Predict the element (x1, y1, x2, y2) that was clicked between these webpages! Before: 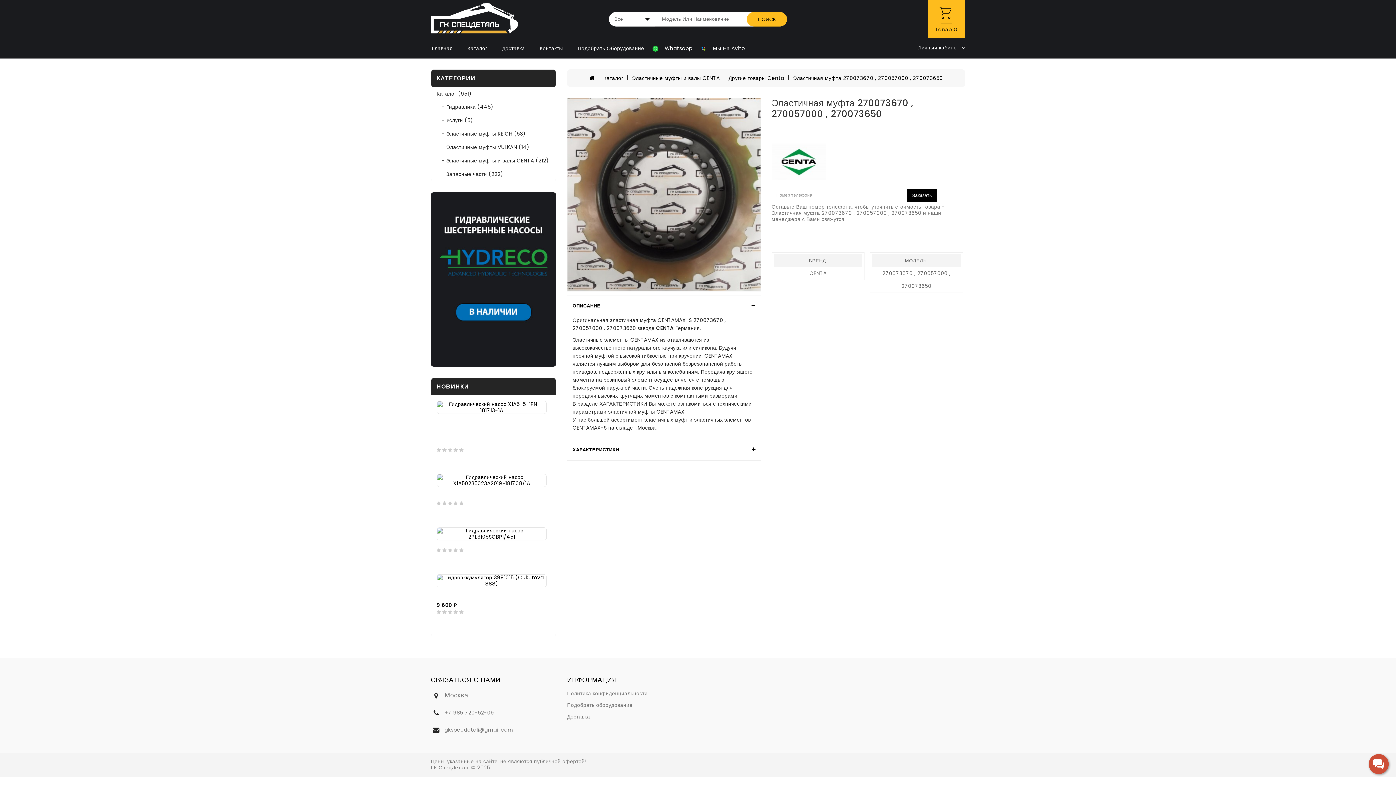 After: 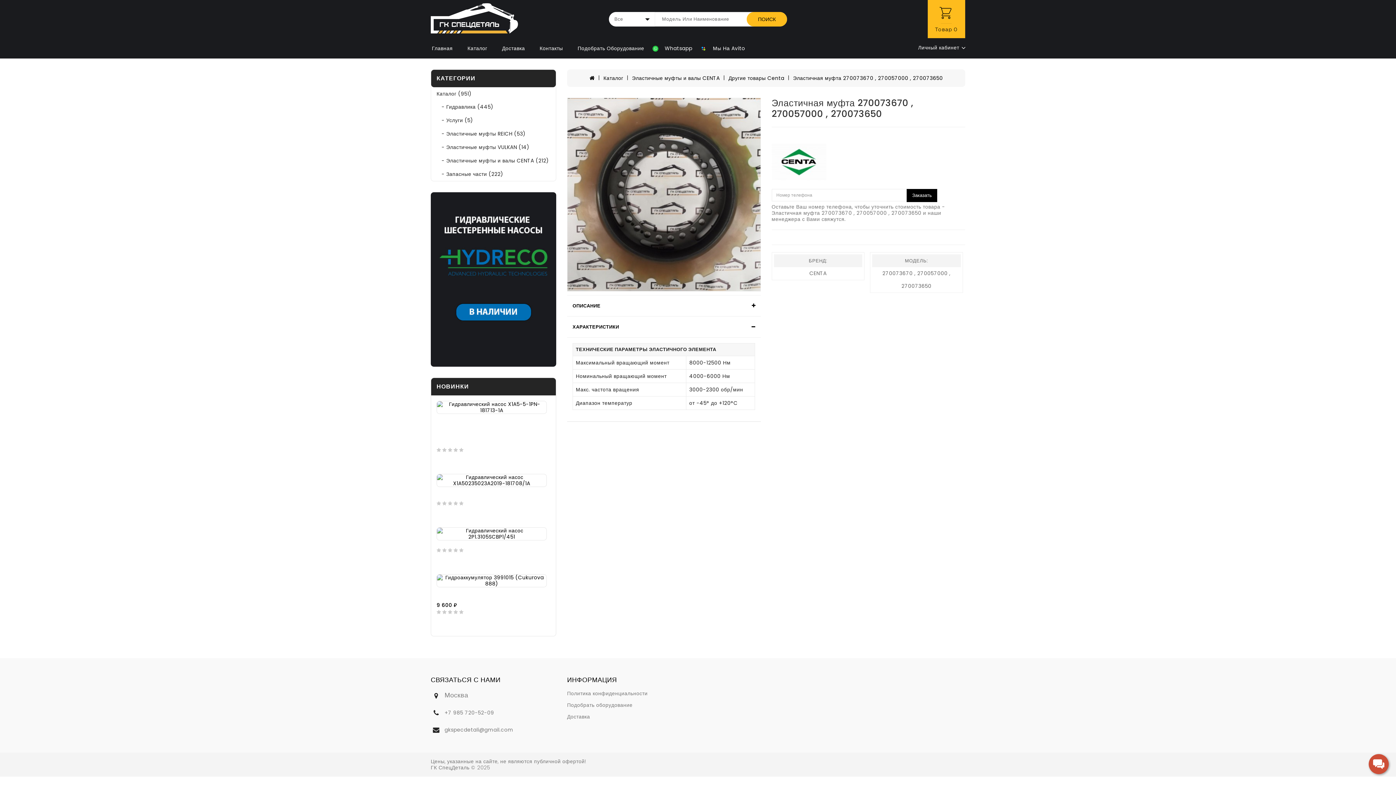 Action: bbox: (567, 439, 760, 460) label: ХАРАКТЕРИСТИКИ